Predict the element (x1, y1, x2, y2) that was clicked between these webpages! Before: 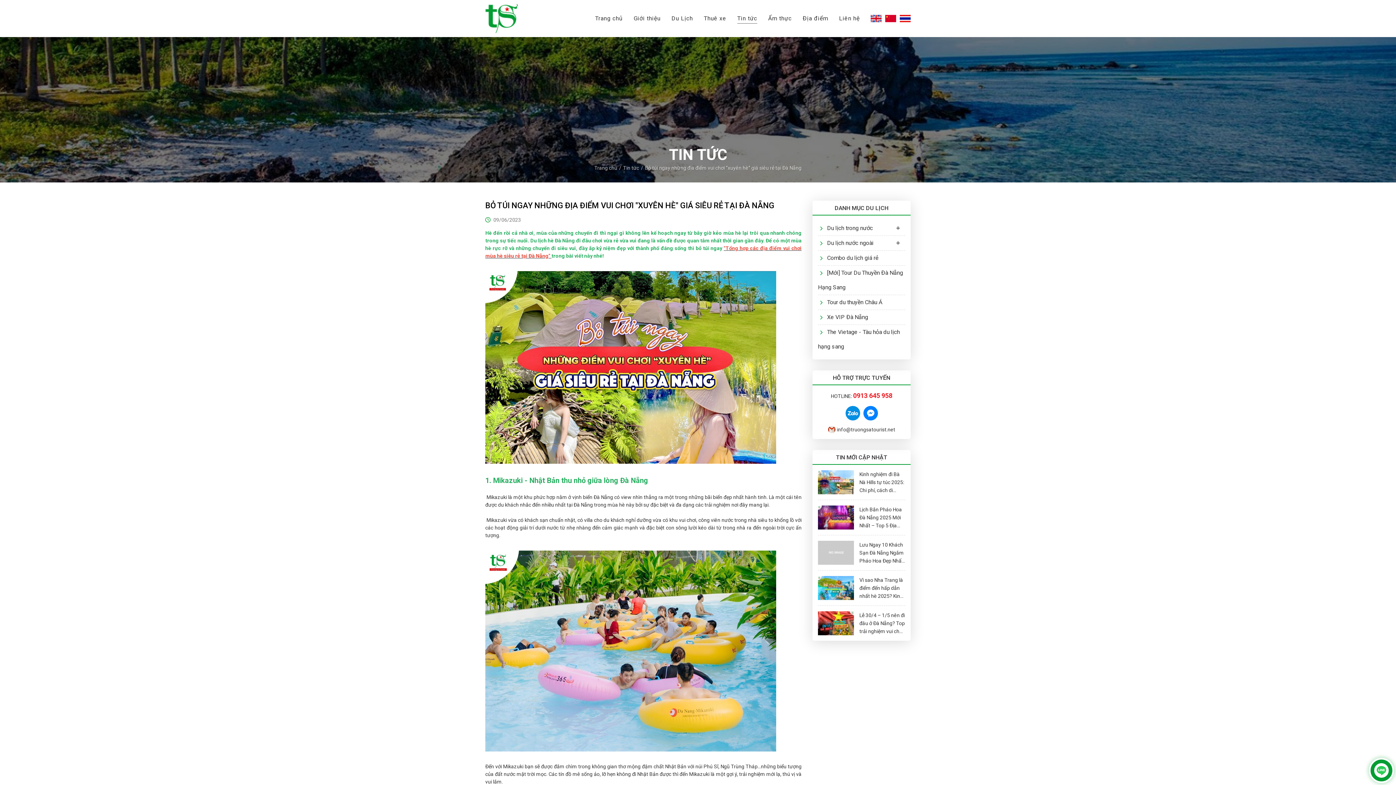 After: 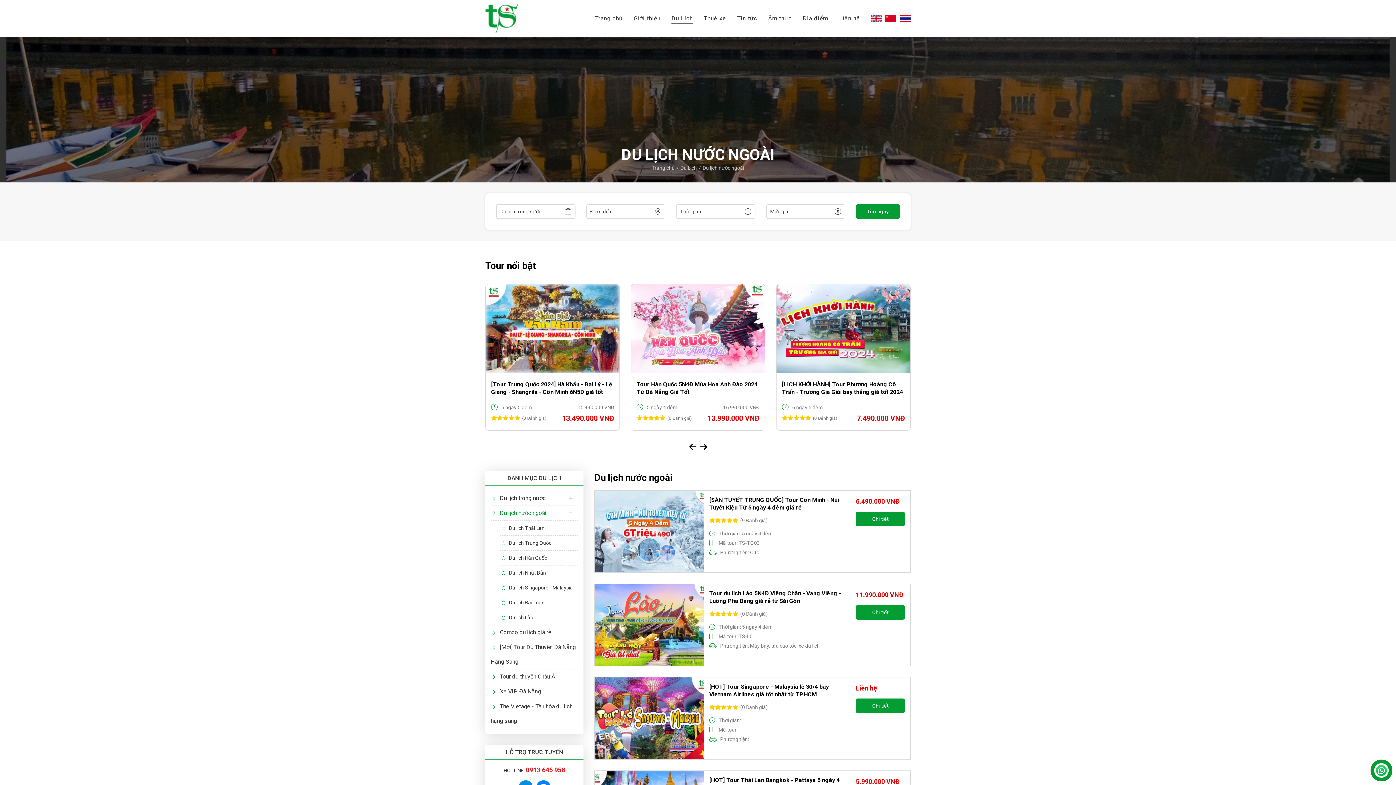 Action: bbox: (818, 236, 905, 250) label: Du lịch nước ngoài